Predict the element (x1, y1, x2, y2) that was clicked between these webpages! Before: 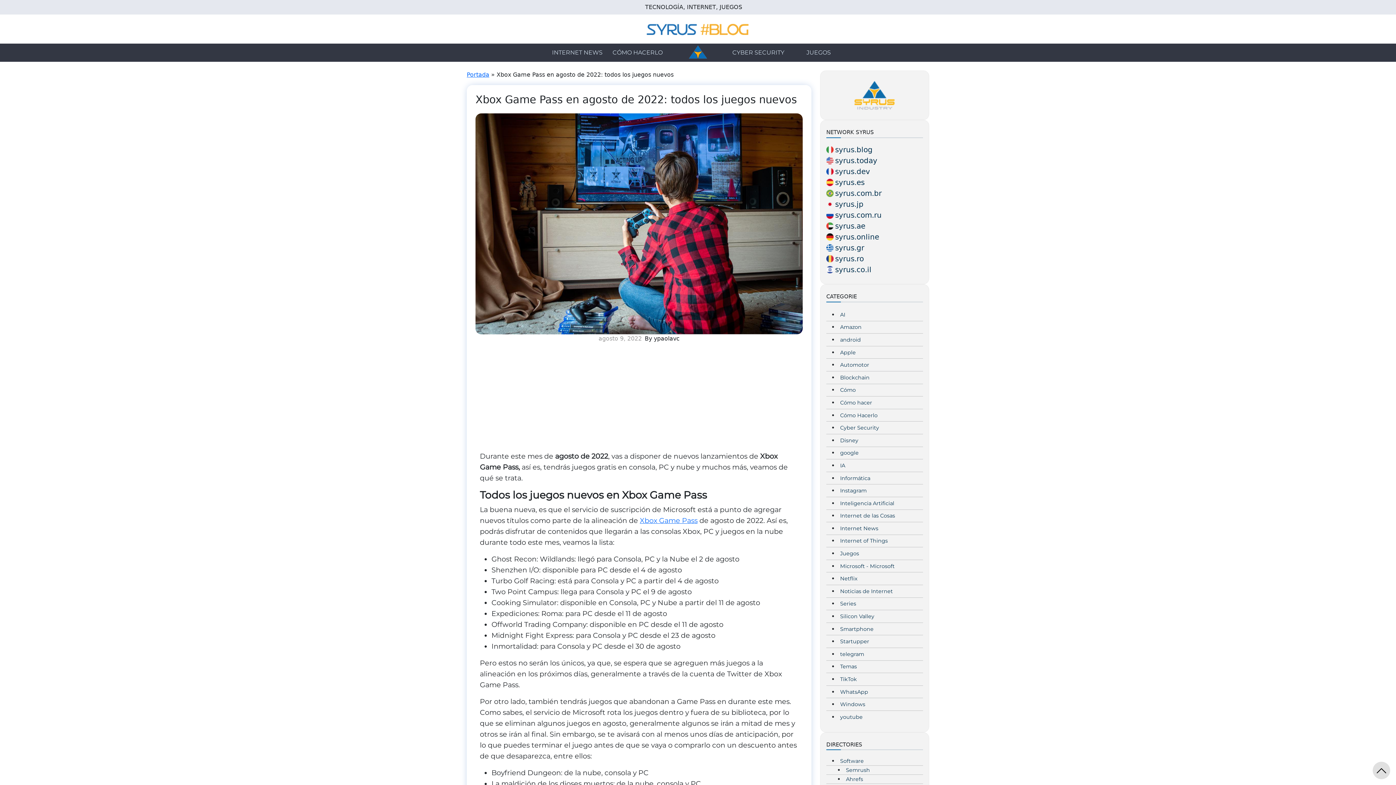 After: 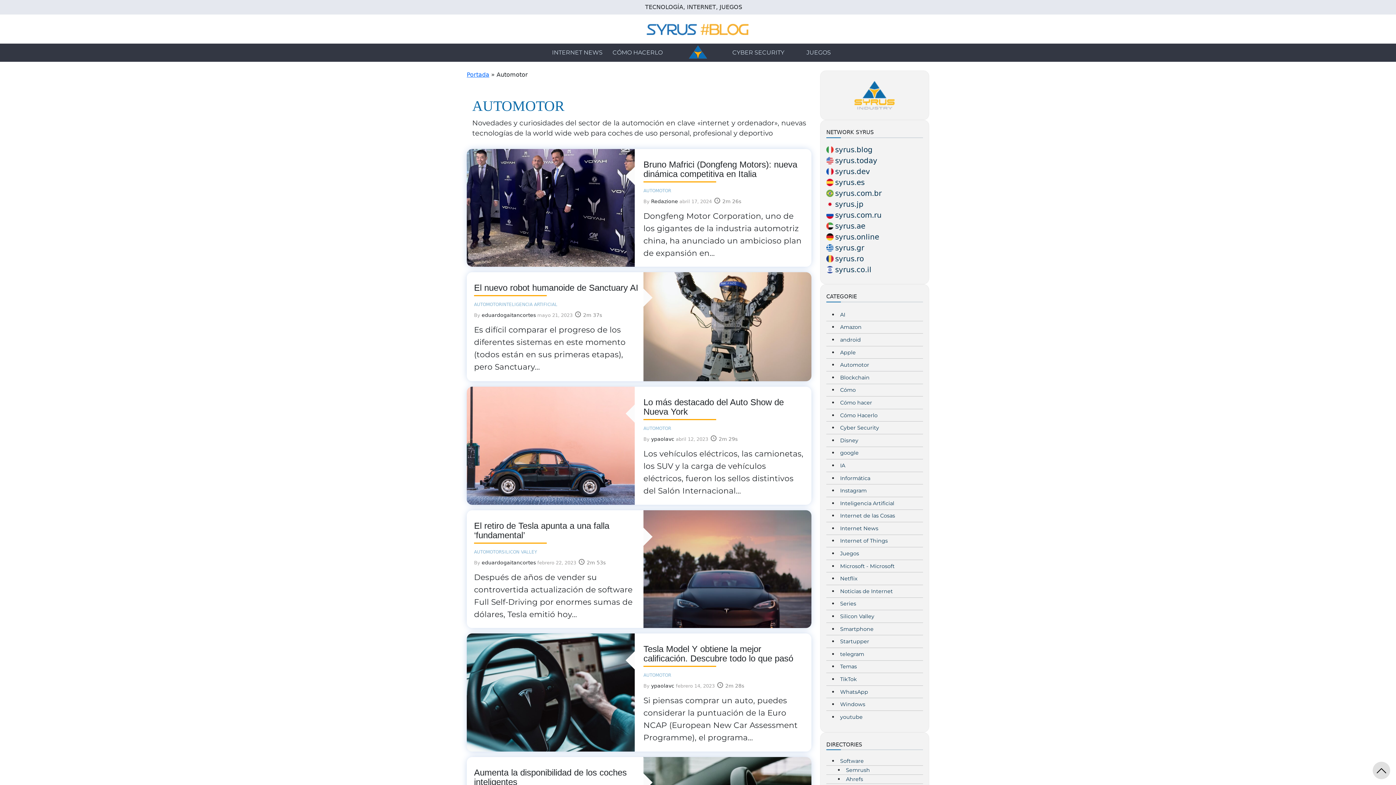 Action: label: Automotor bbox: (840, 361, 869, 368)